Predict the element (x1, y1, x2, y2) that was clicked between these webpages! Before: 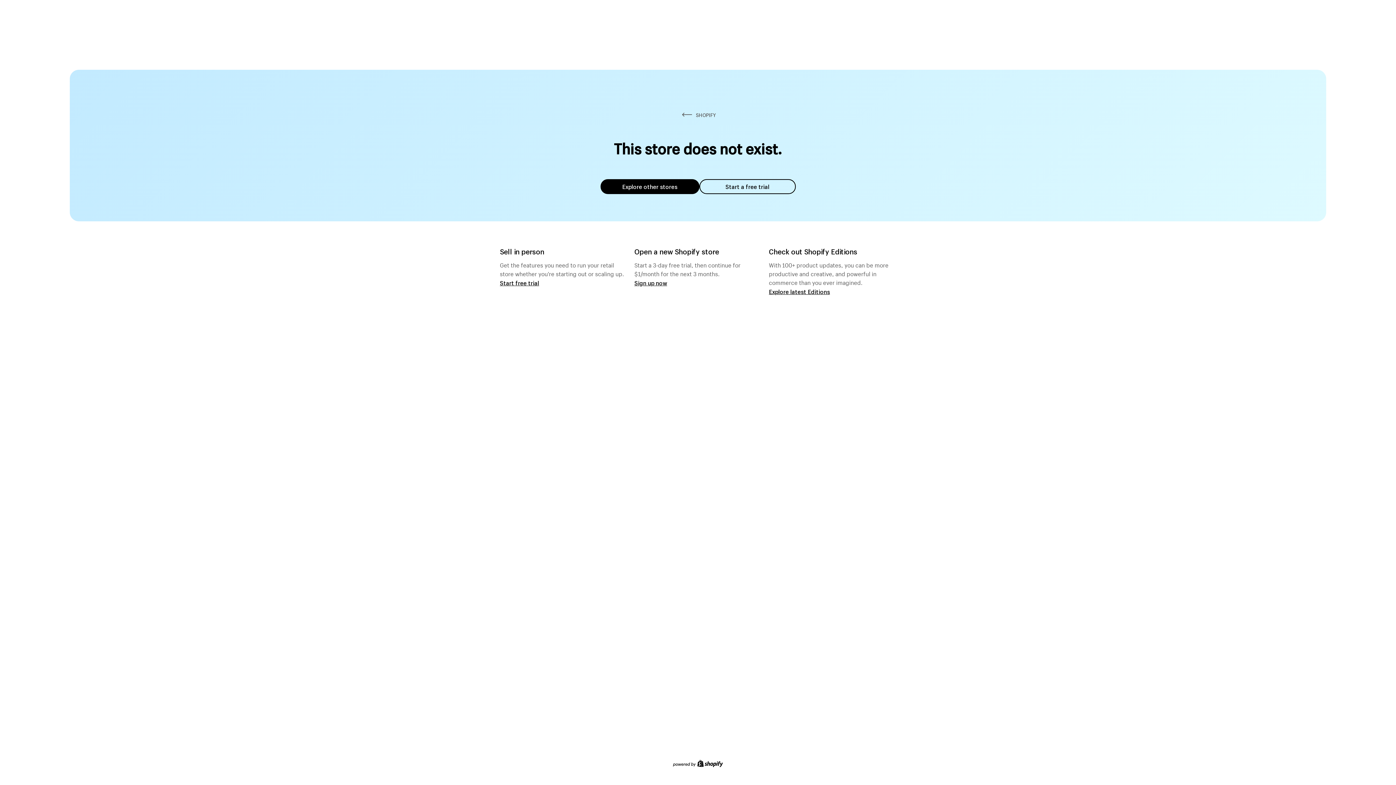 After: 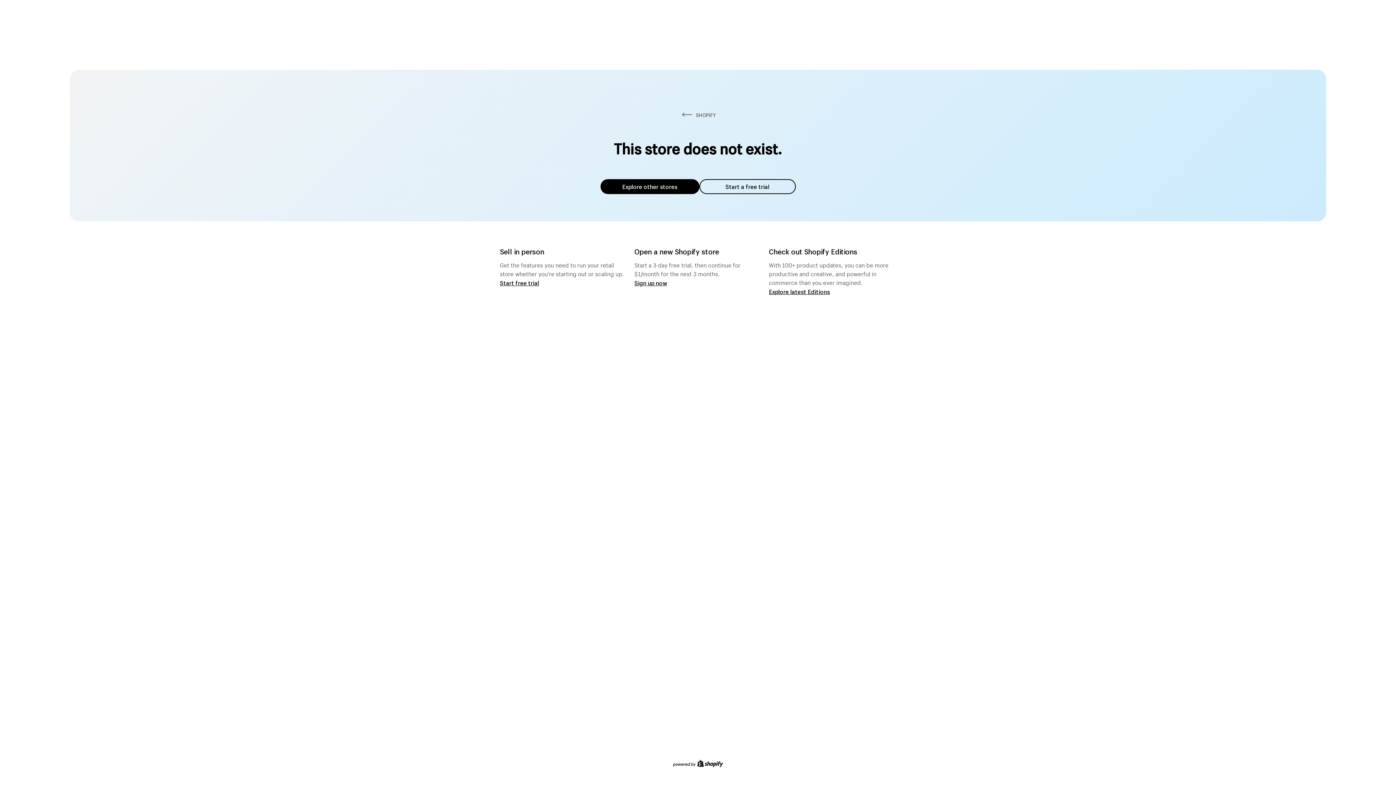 Action: label: Explore other stores bbox: (600, 179, 699, 194)